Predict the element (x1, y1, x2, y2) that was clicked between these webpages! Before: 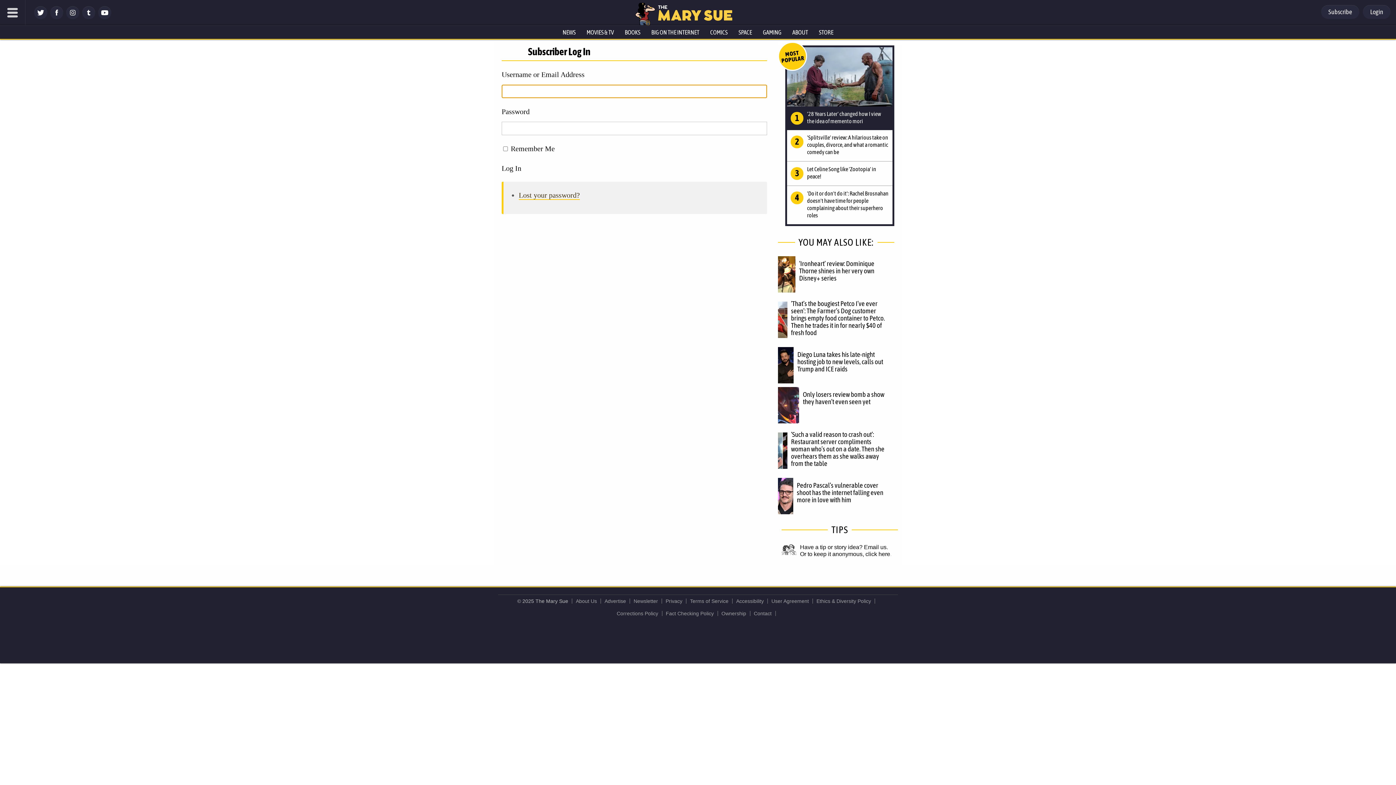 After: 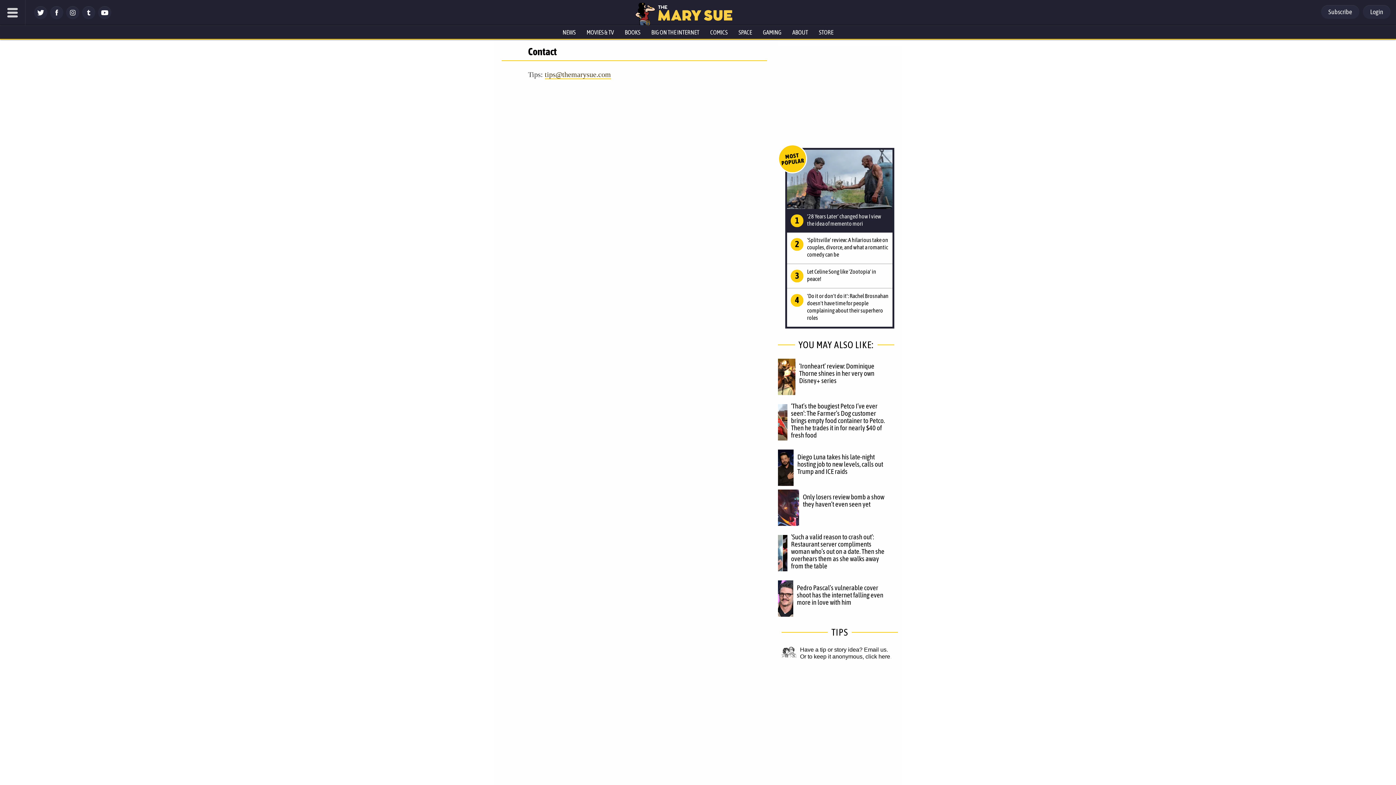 Action: label: Advertise bbox: (604, 598, 626, 604)